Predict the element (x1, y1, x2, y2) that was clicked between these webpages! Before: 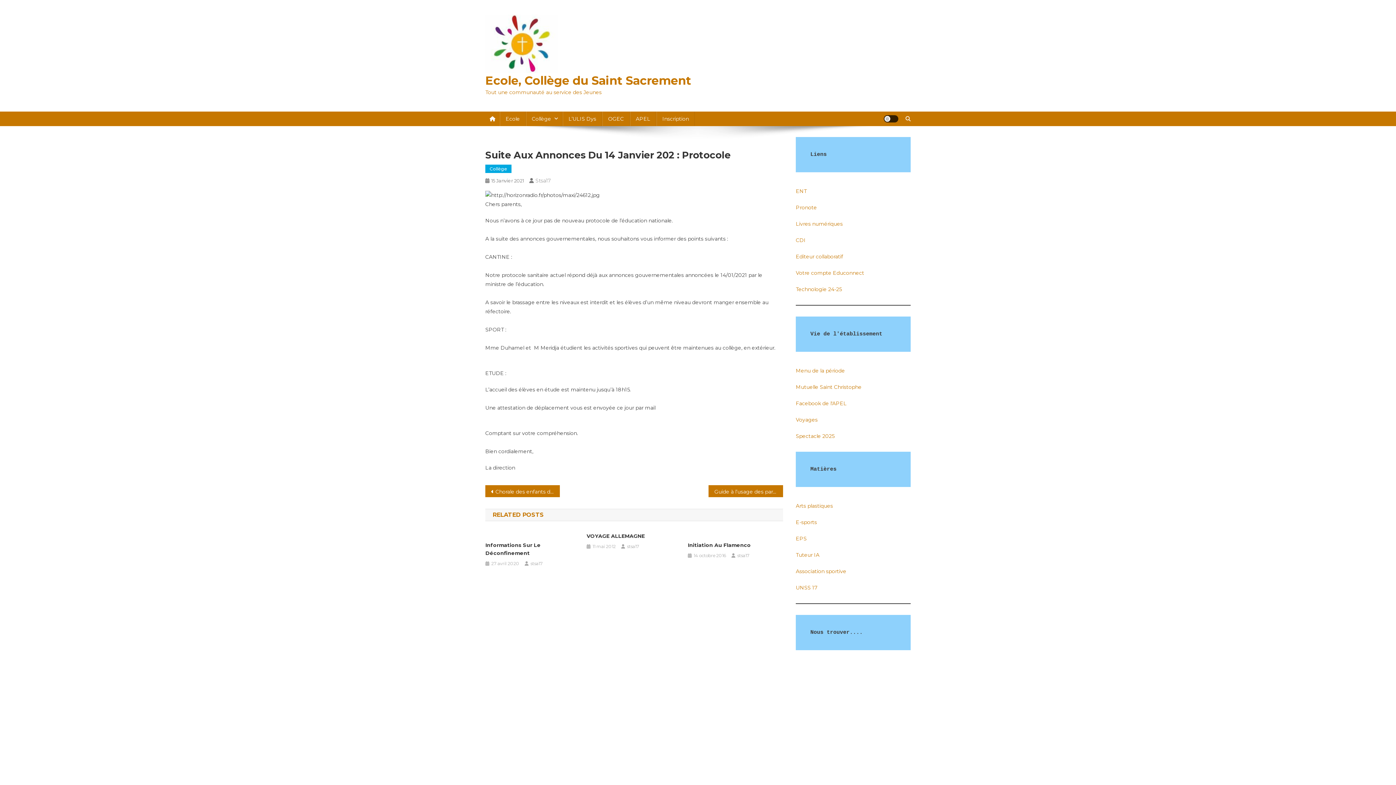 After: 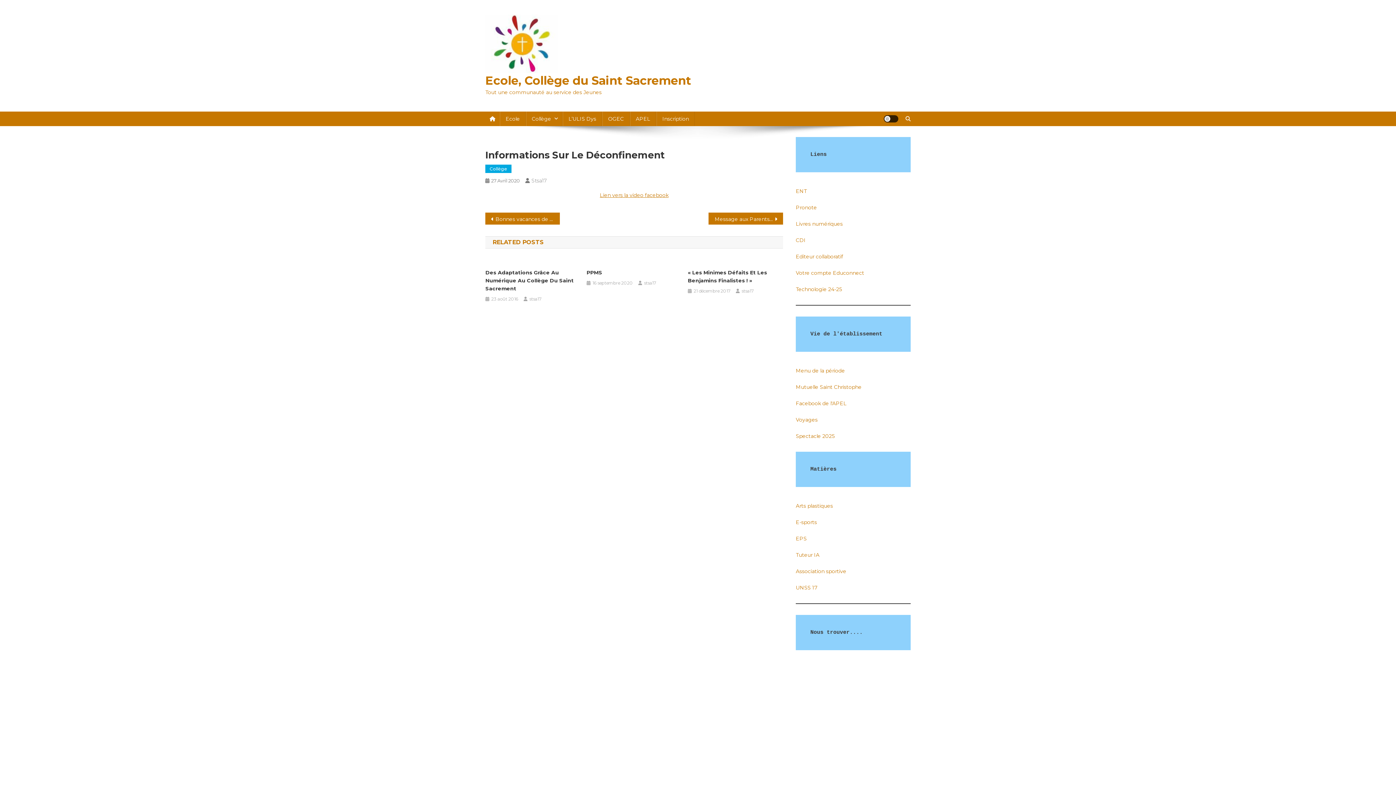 Action: label: Informations Sur Le Déconfinement bbox: (485, 541, 580, 557)